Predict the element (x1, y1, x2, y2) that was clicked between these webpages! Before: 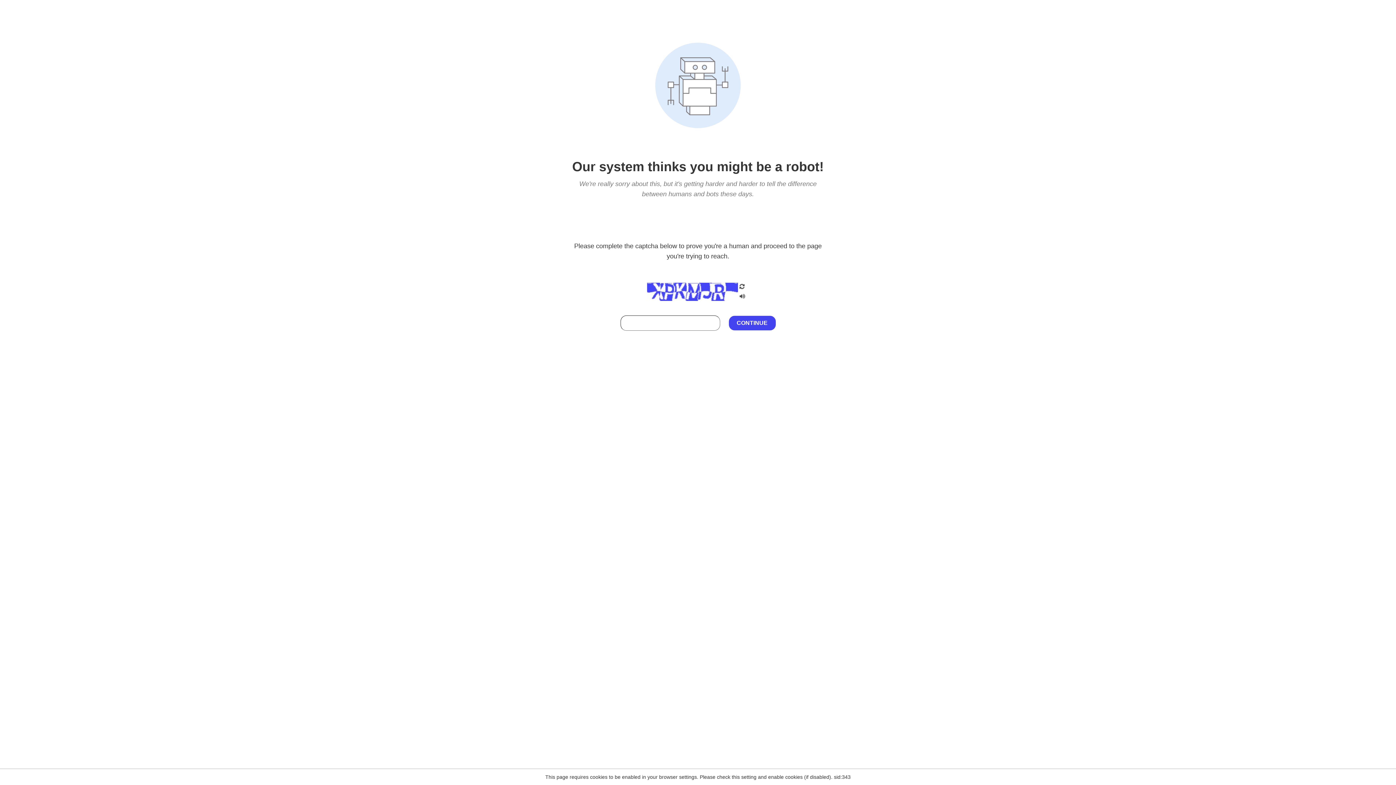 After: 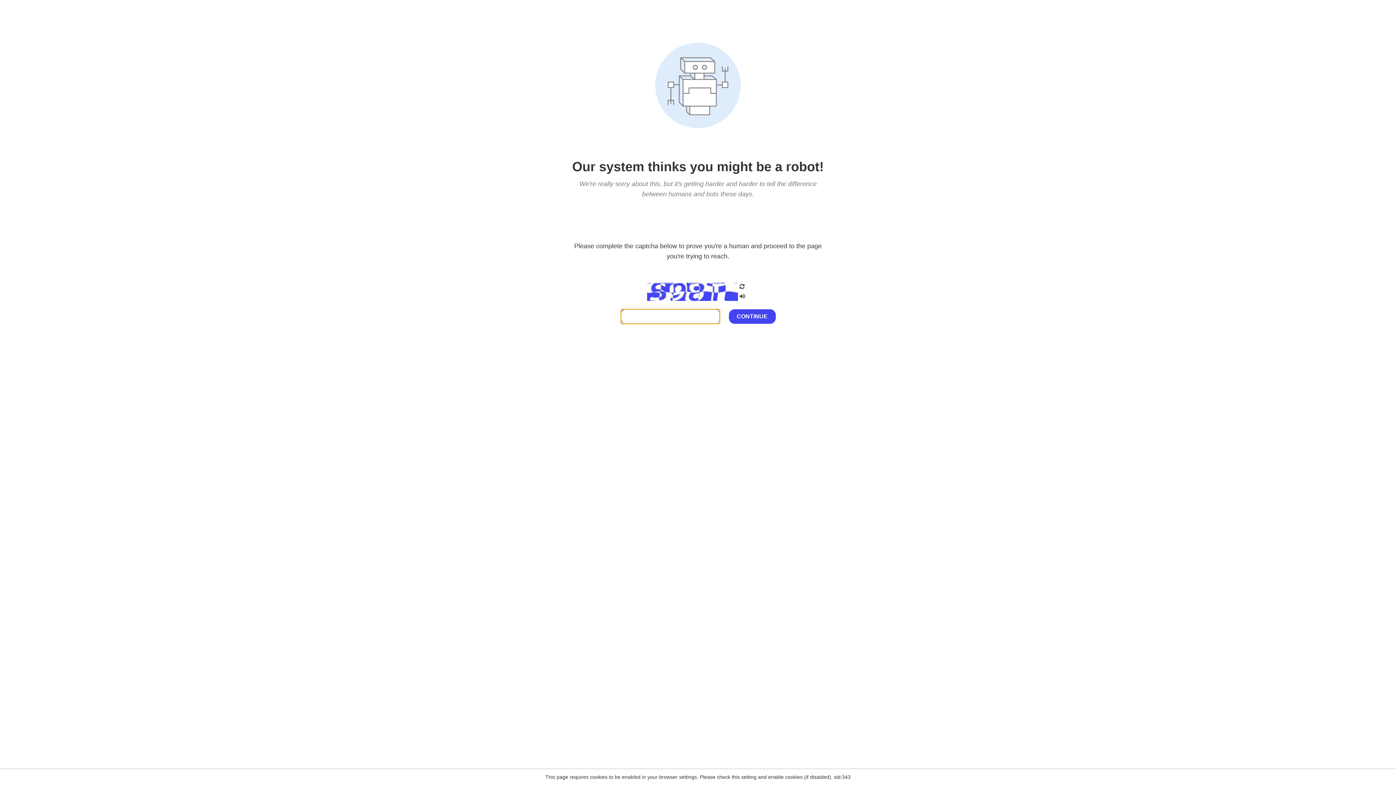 Action: bbox: (738, 200, 746, 210)